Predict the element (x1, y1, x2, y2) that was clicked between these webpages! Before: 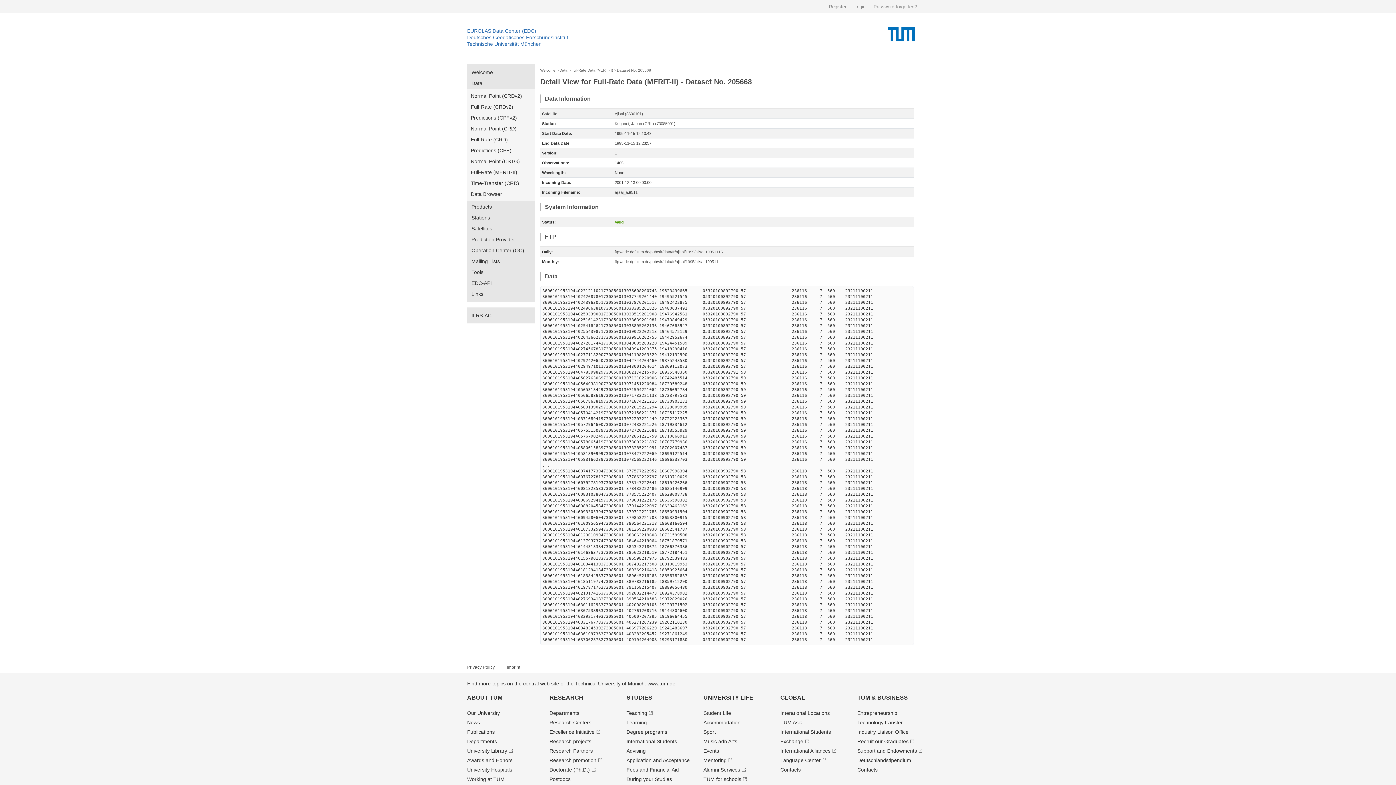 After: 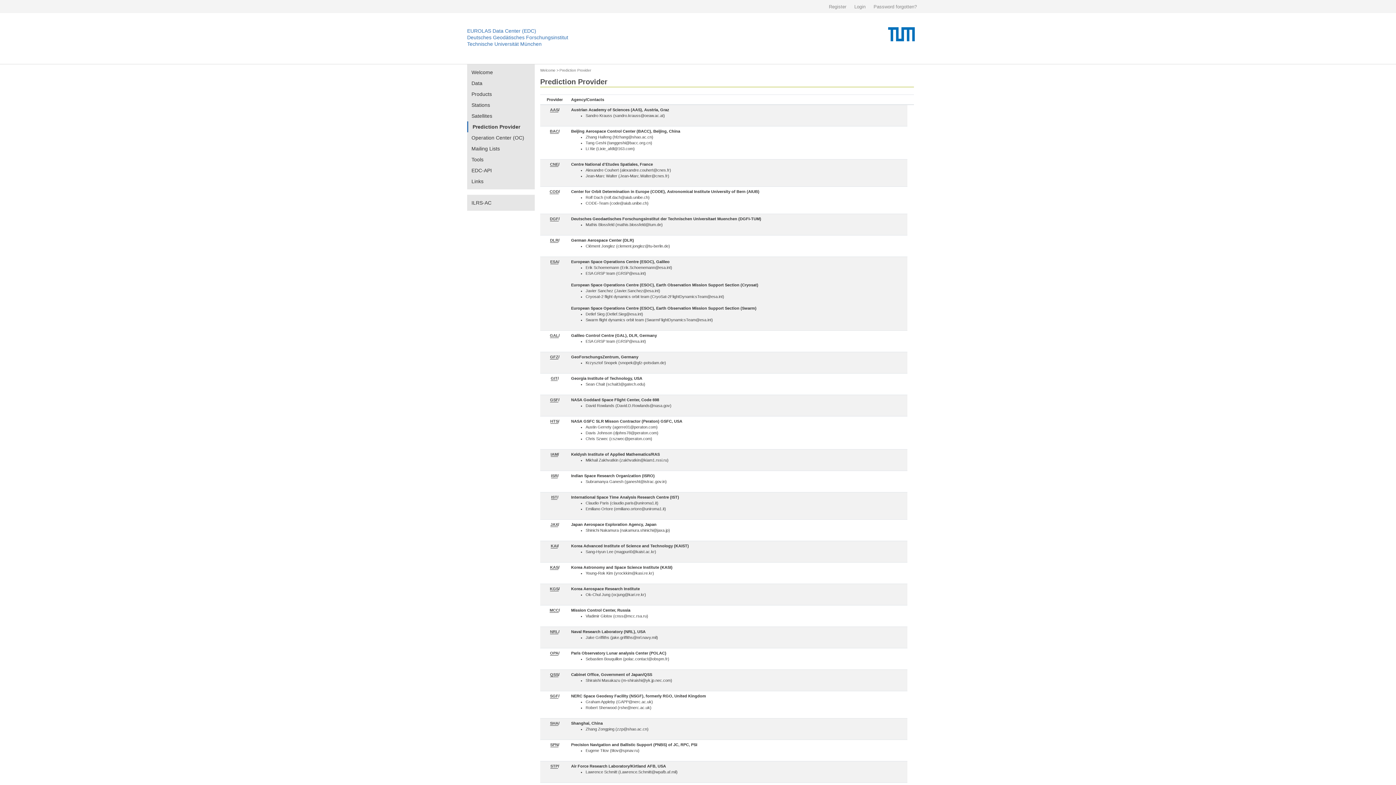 Action: label: Prediction Provider bbox: (467, 234, 534, 245)